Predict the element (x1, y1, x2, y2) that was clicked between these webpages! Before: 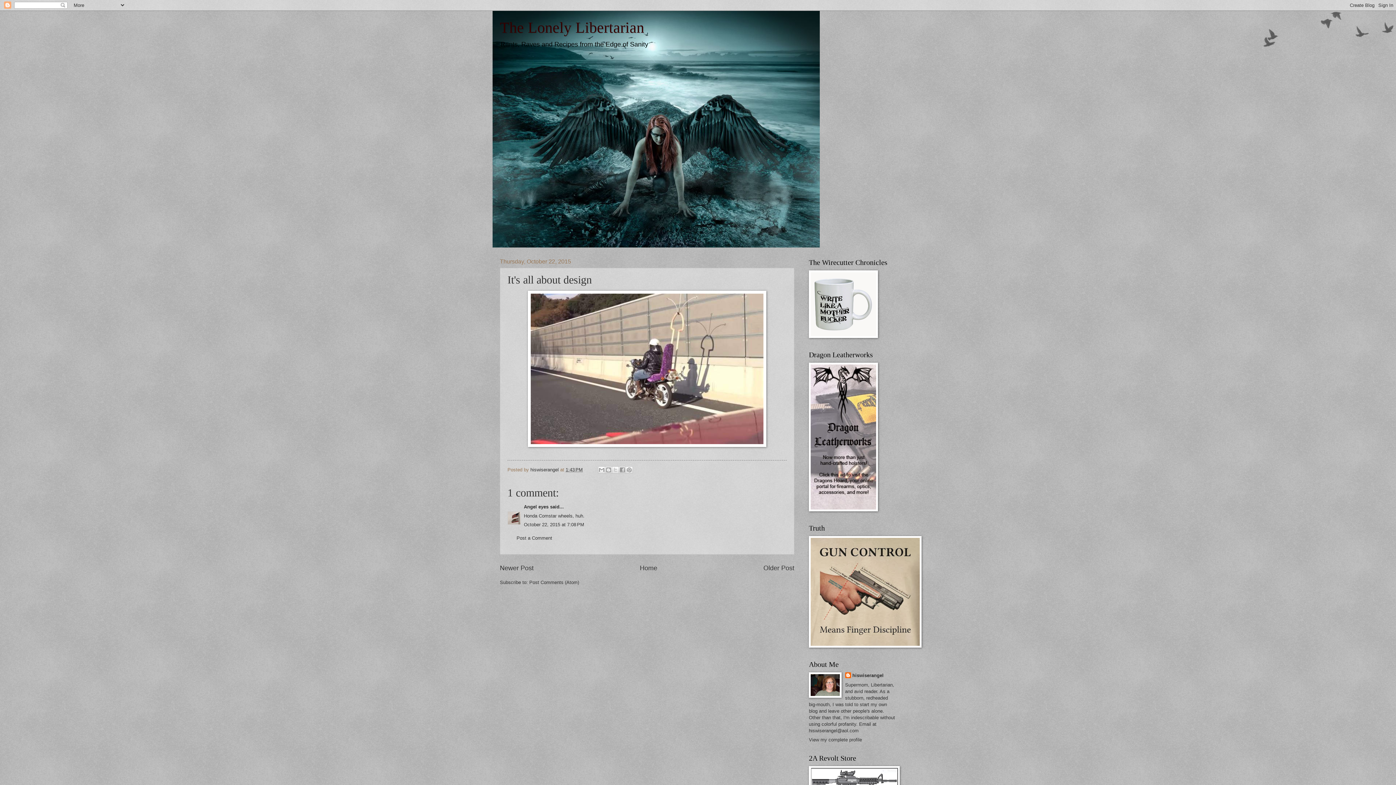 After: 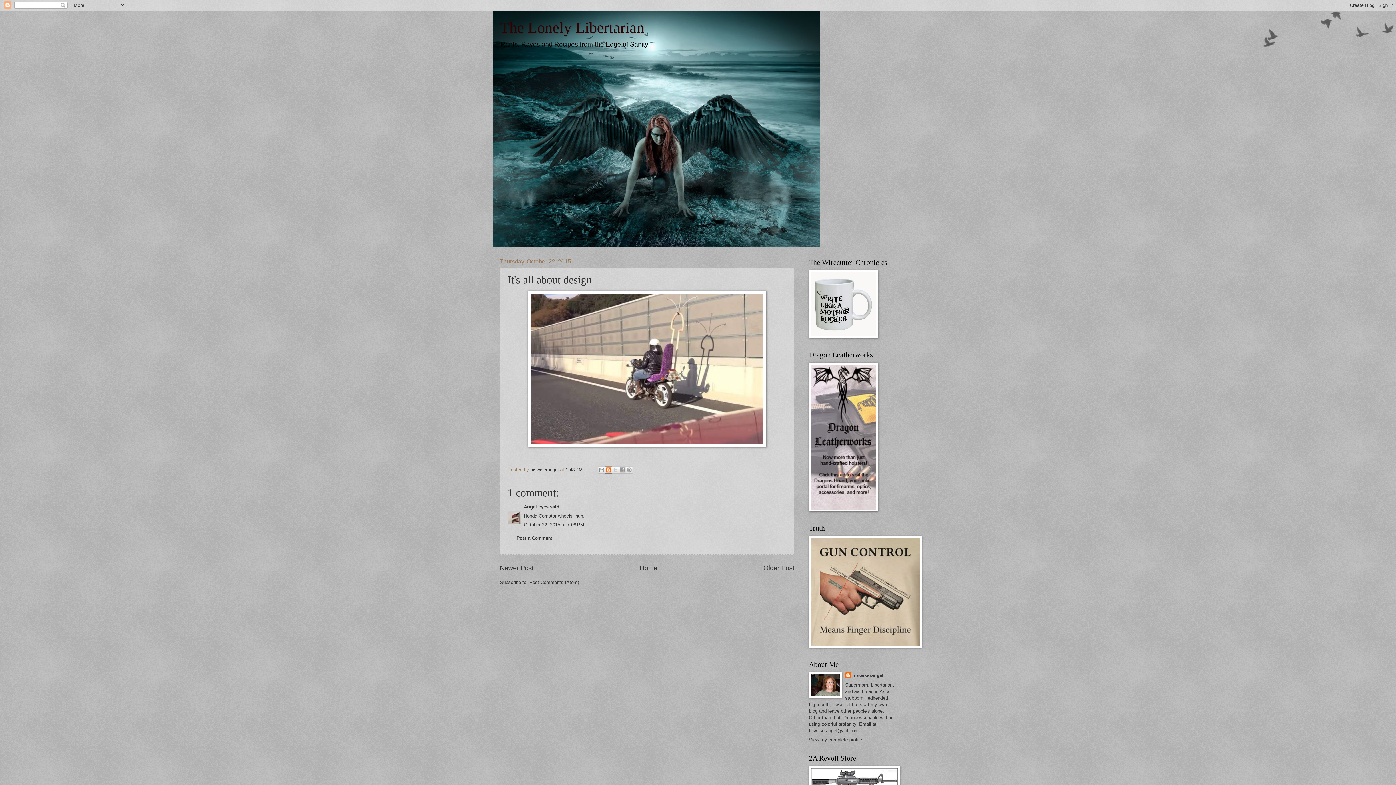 Action: bbox: (604, 466, 612, 473) label: BlogThis!